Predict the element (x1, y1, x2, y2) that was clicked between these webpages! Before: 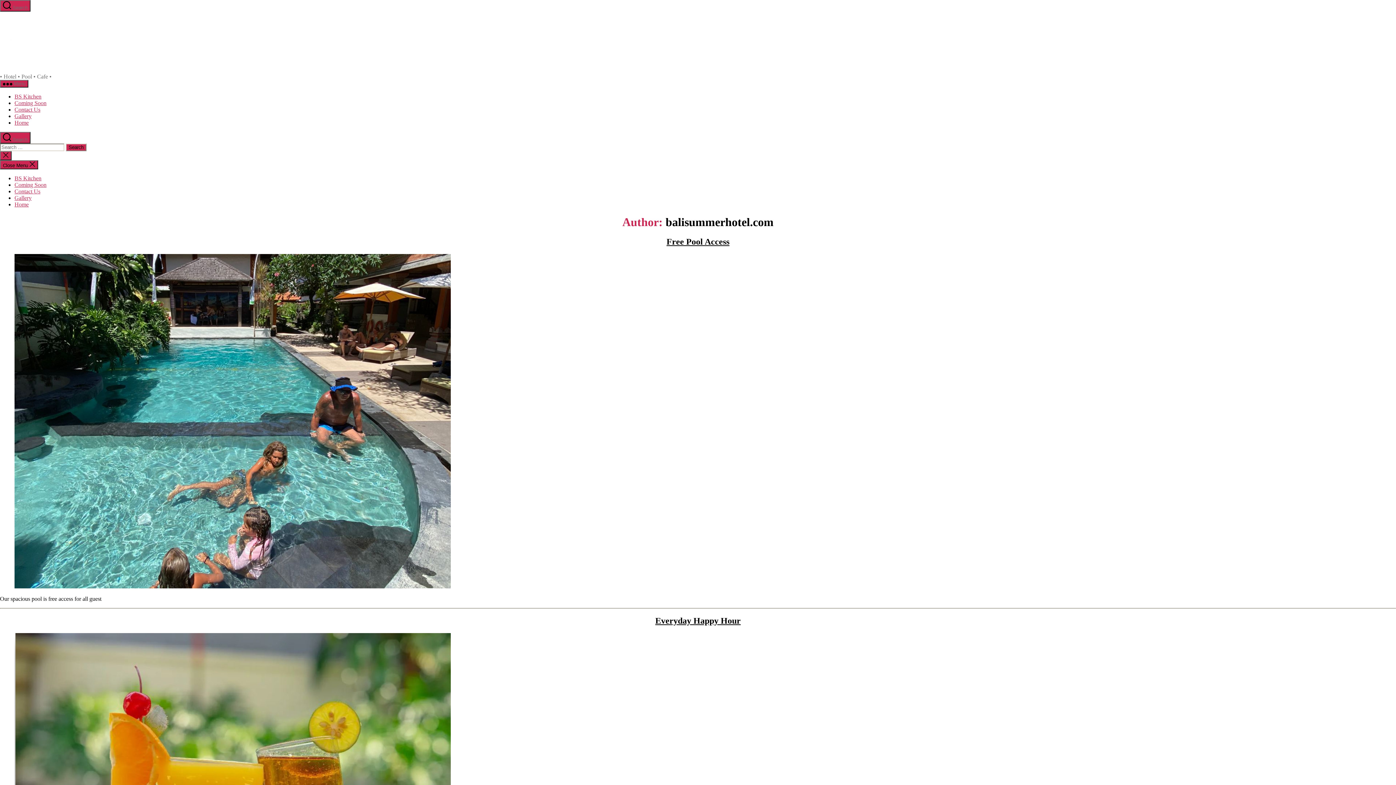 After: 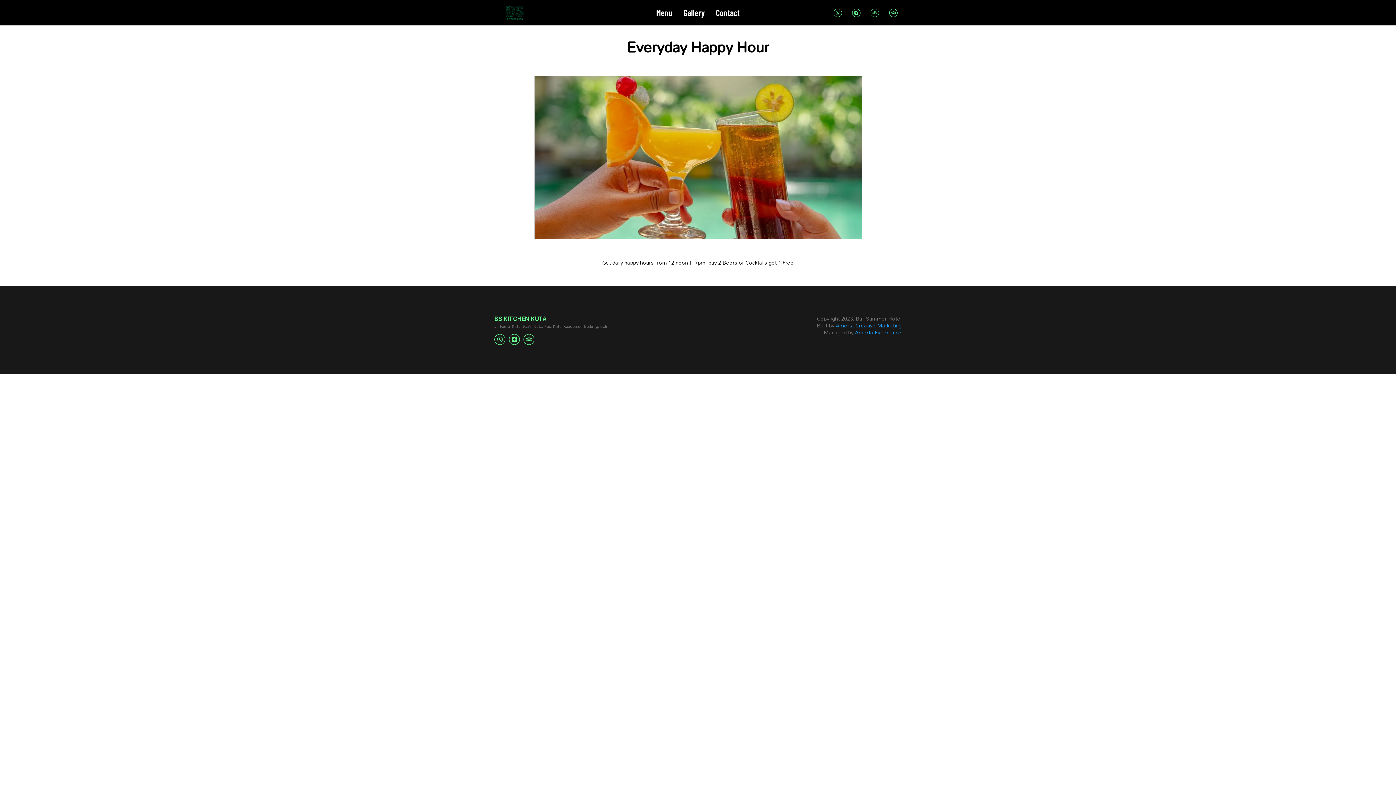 Action: bbox: (655, 616, 740, 625) label: Everyday Happy Hour